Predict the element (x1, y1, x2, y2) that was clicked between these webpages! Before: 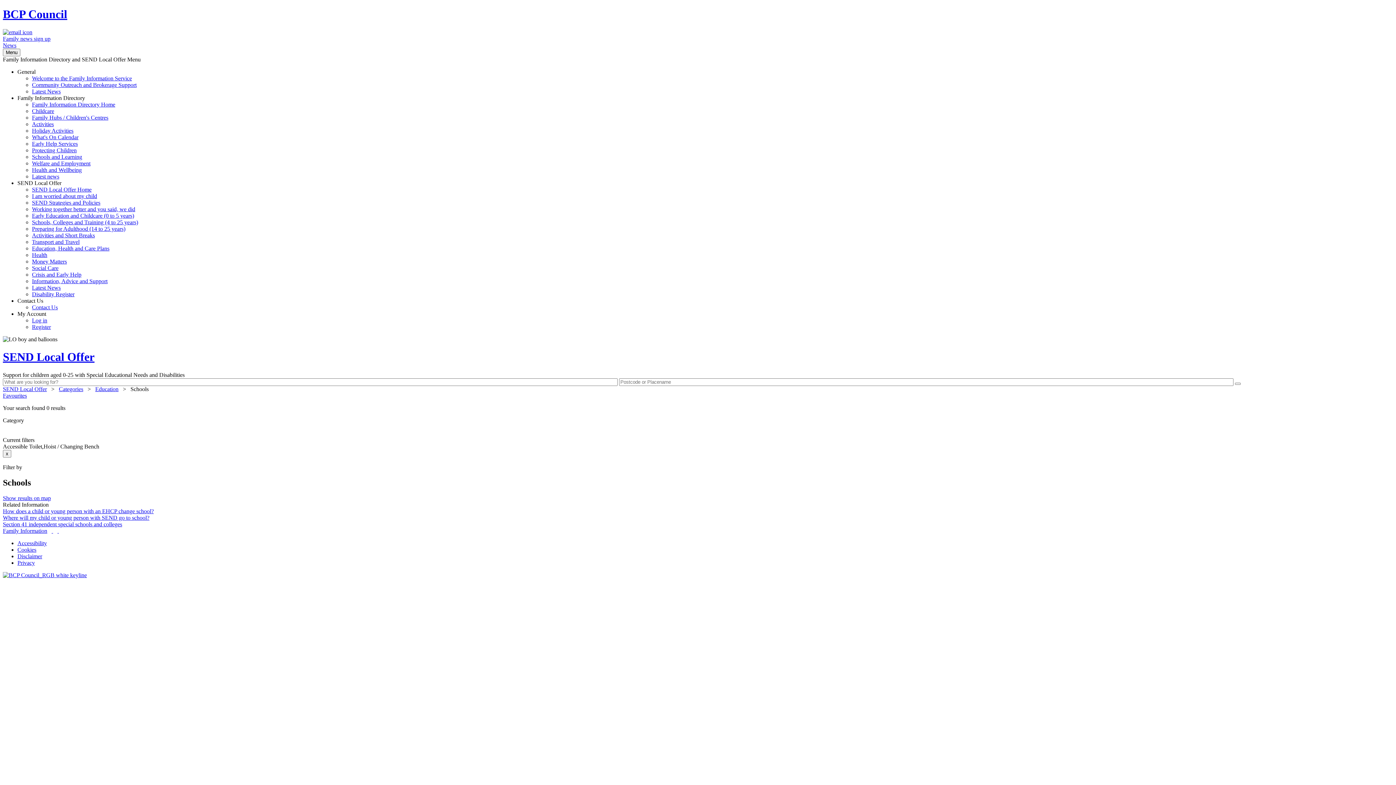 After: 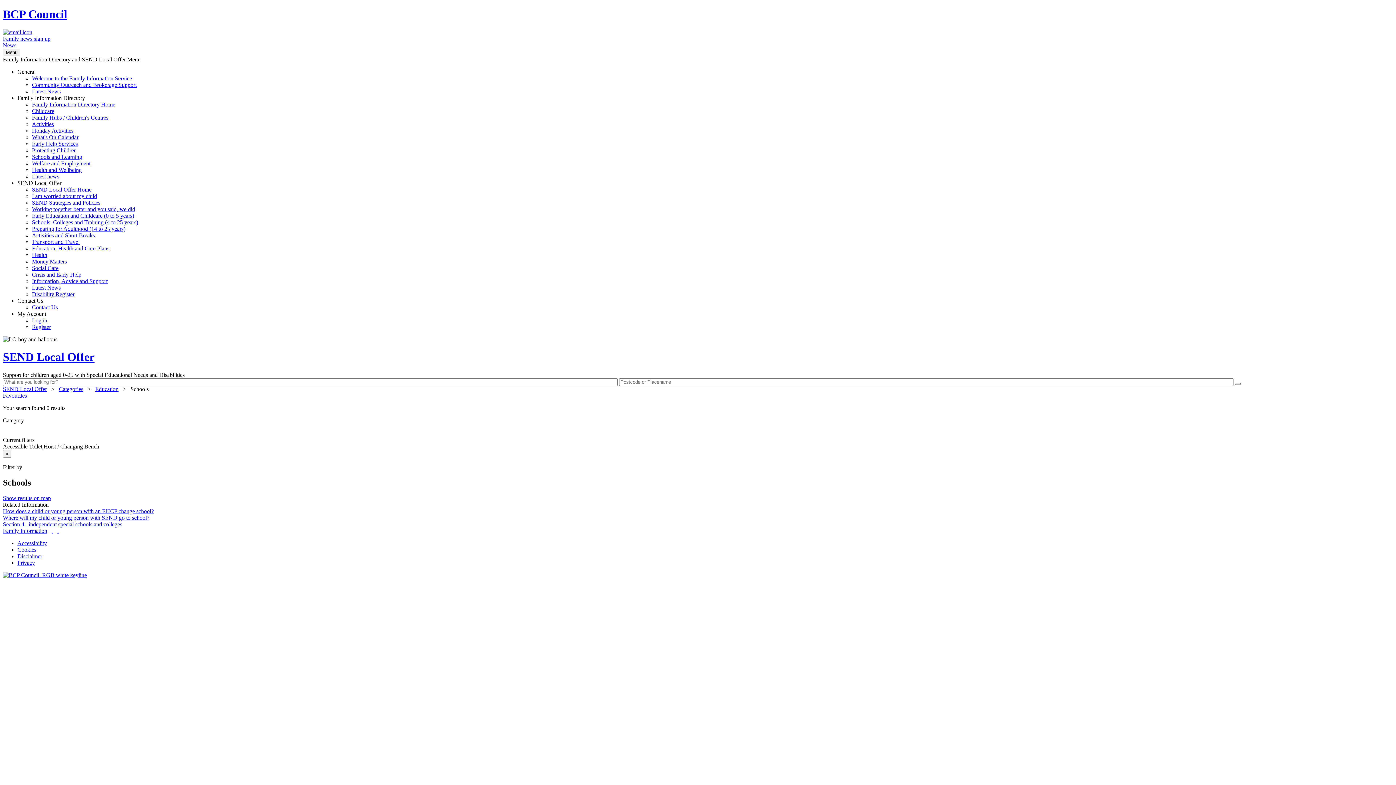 Action: label: How does a child or young person with an EHCP change school? bbox: (2, 508, 153, 514)